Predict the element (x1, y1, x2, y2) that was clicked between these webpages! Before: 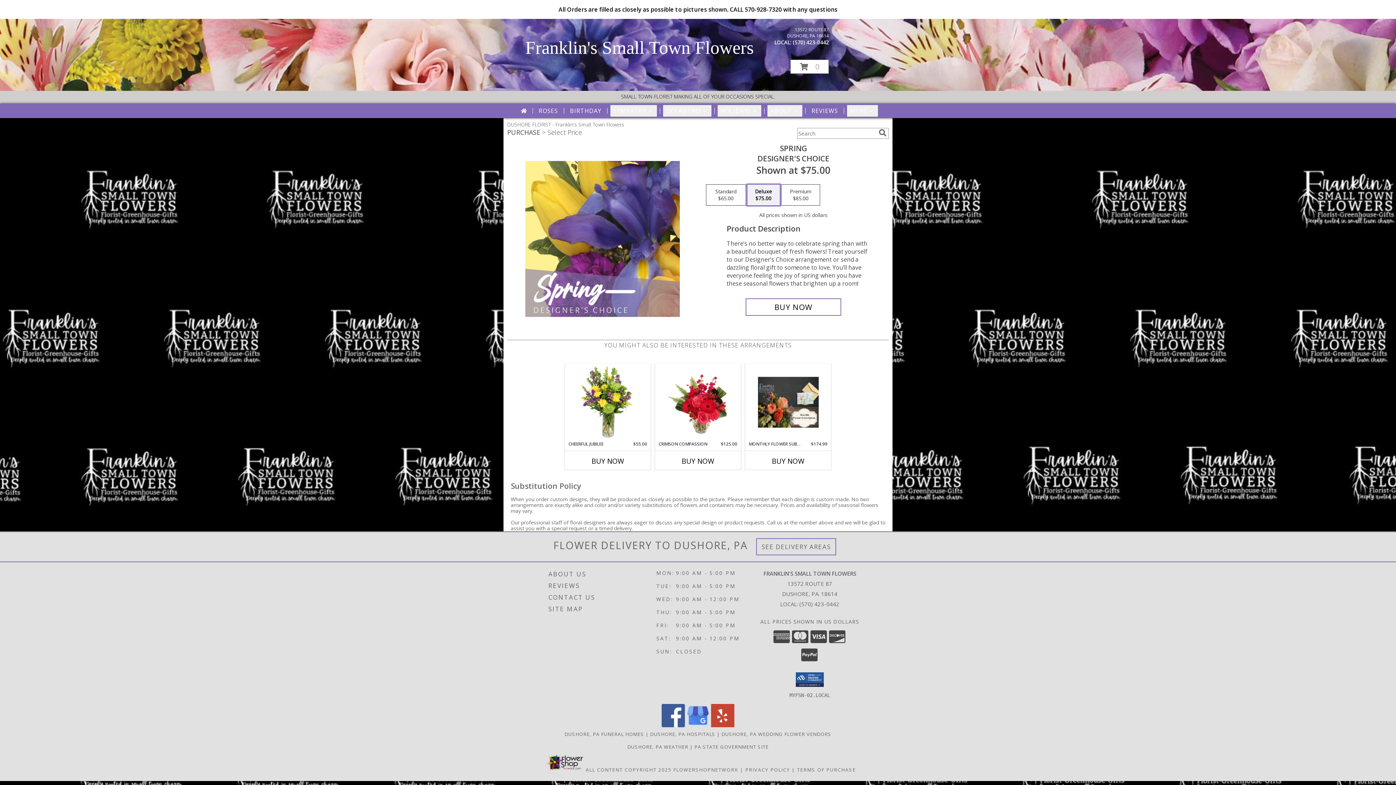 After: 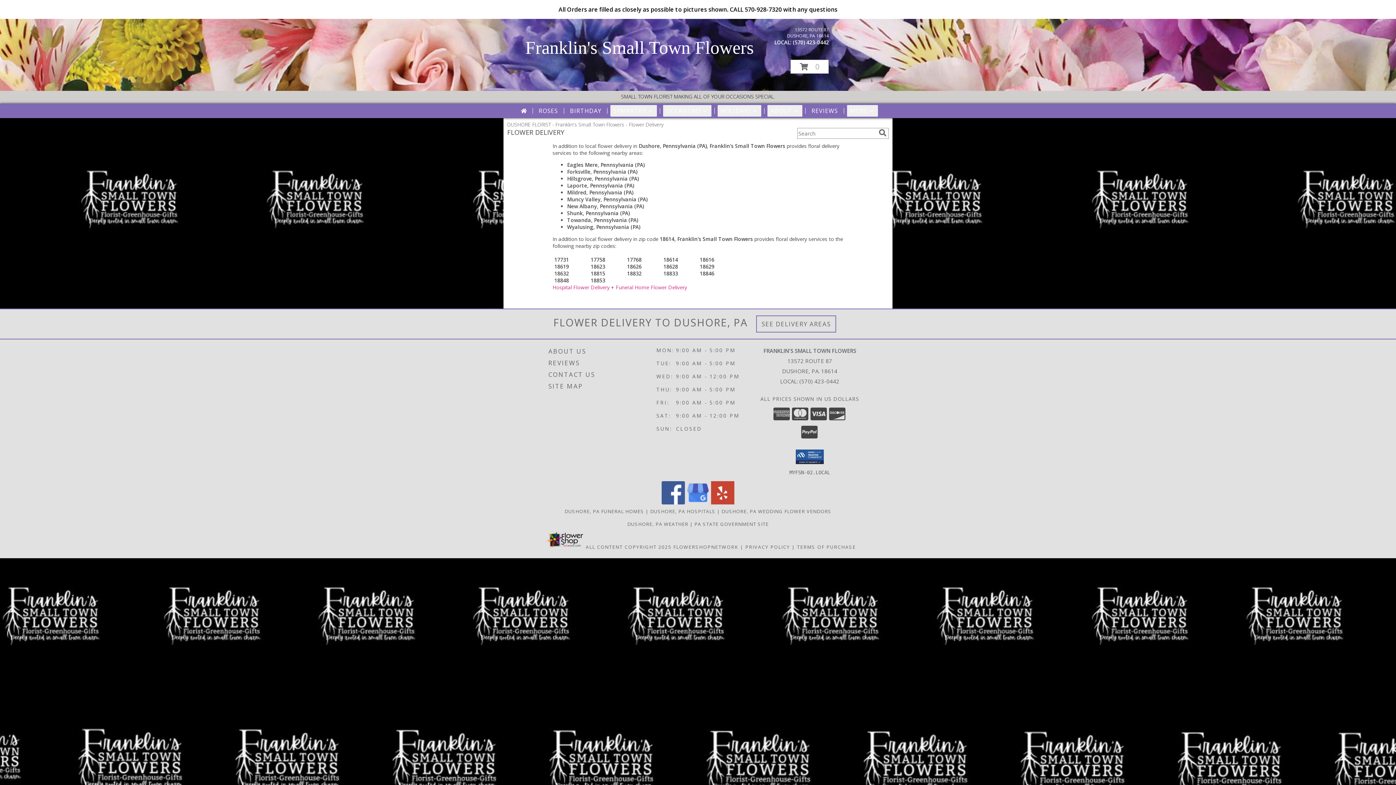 Action: label: See Where We Deliver bbox: (761, 542, 831, 551)